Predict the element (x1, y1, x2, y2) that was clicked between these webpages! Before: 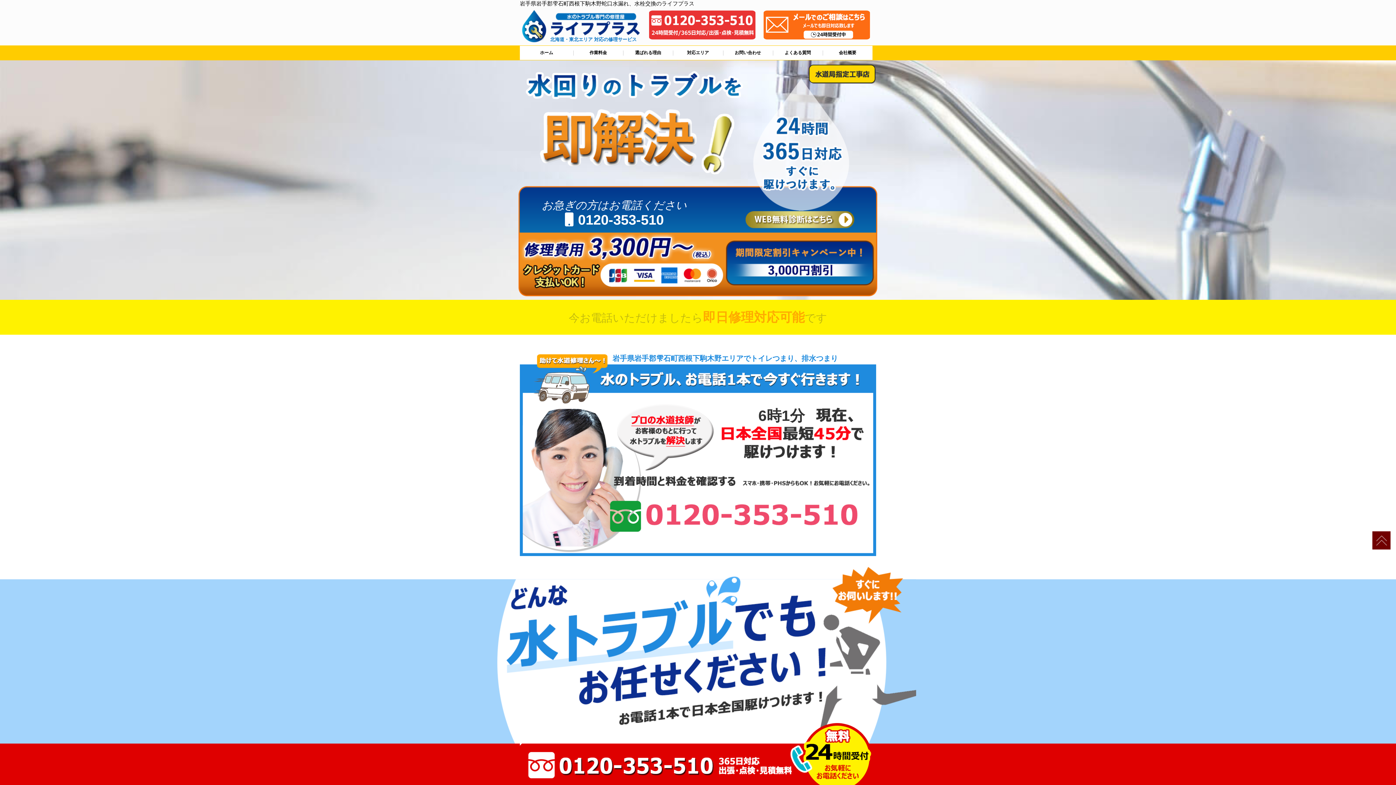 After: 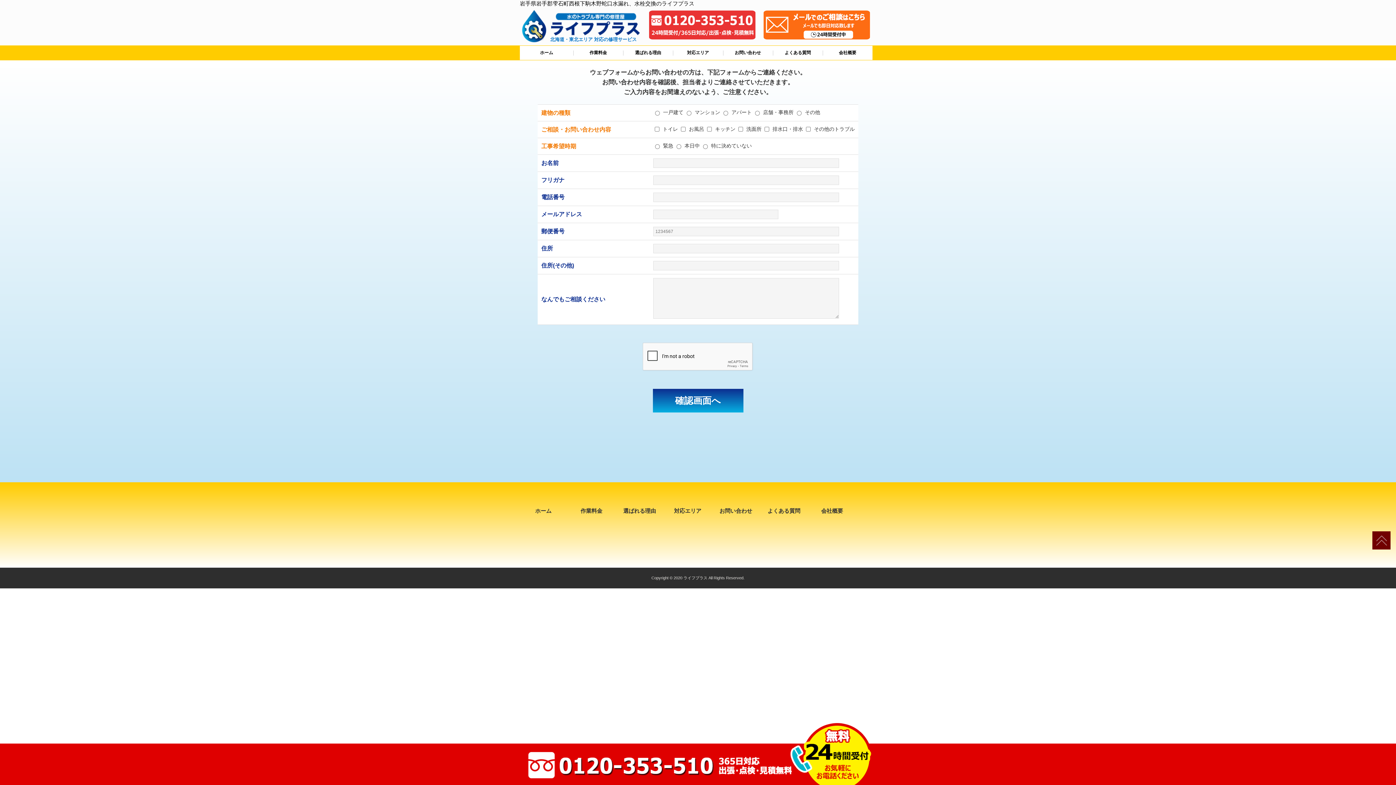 Action: bbox: (723, 45, 773, 60) label: お問い合わせ